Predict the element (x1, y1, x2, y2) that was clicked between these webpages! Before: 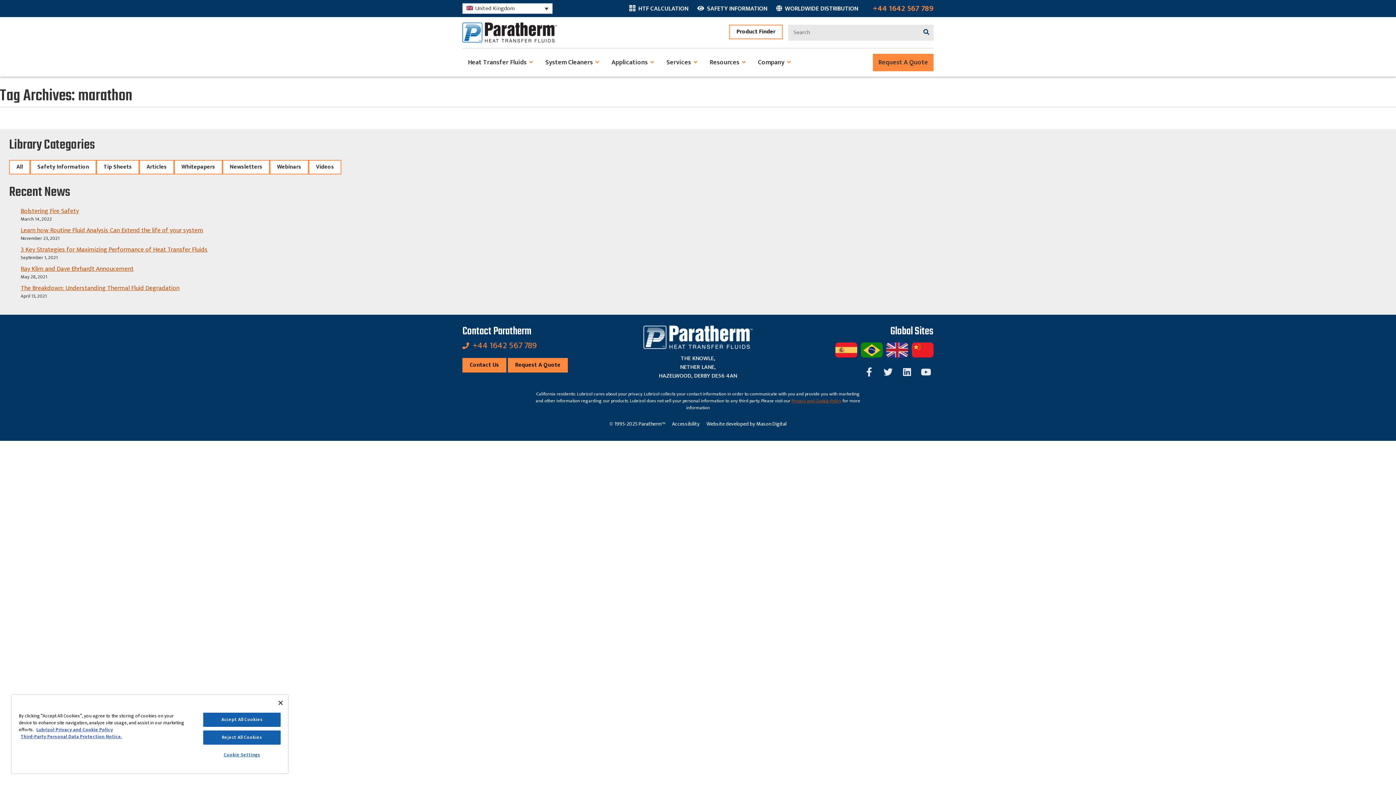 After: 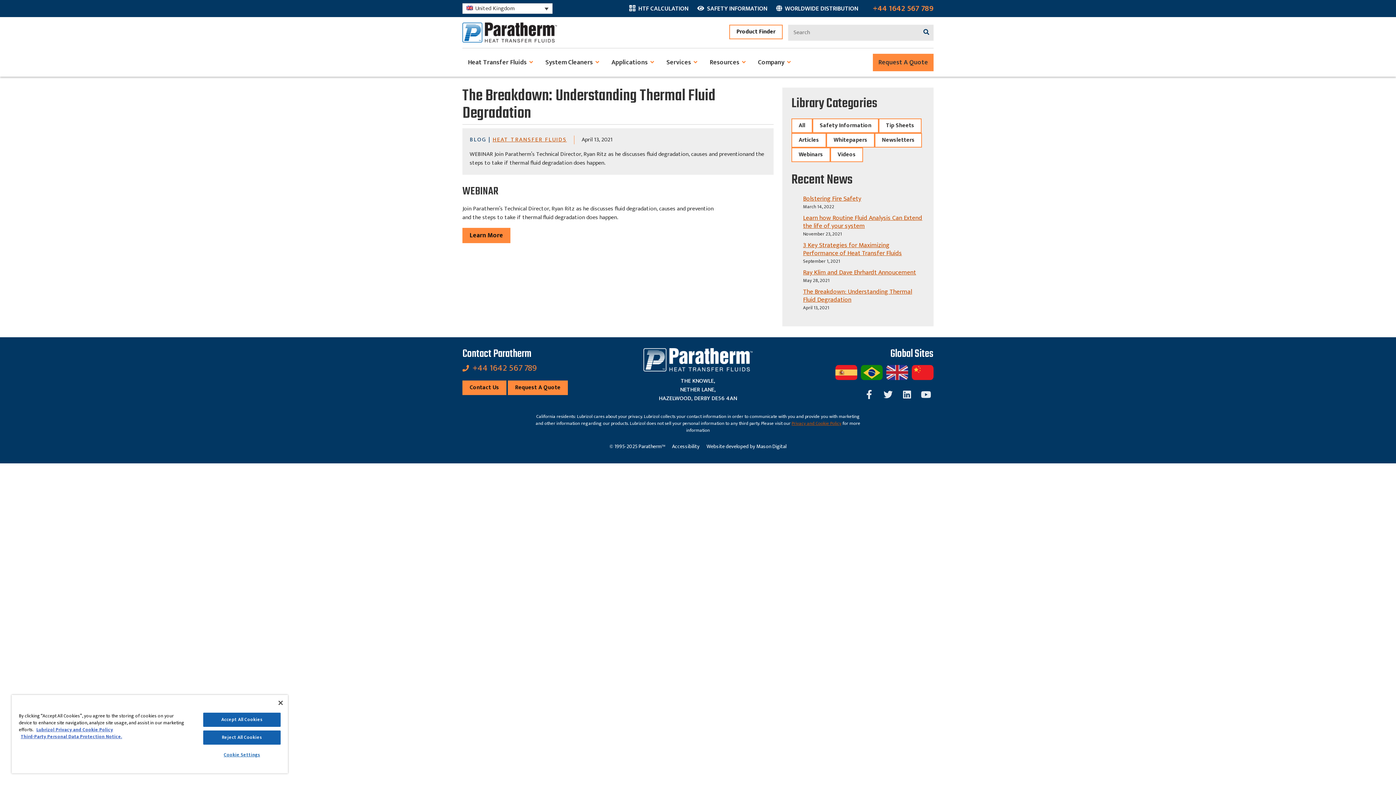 Action: bbox: (20, 284, 179, 292) label: The Breakdown: Understanding Thermal Fluid Degradation